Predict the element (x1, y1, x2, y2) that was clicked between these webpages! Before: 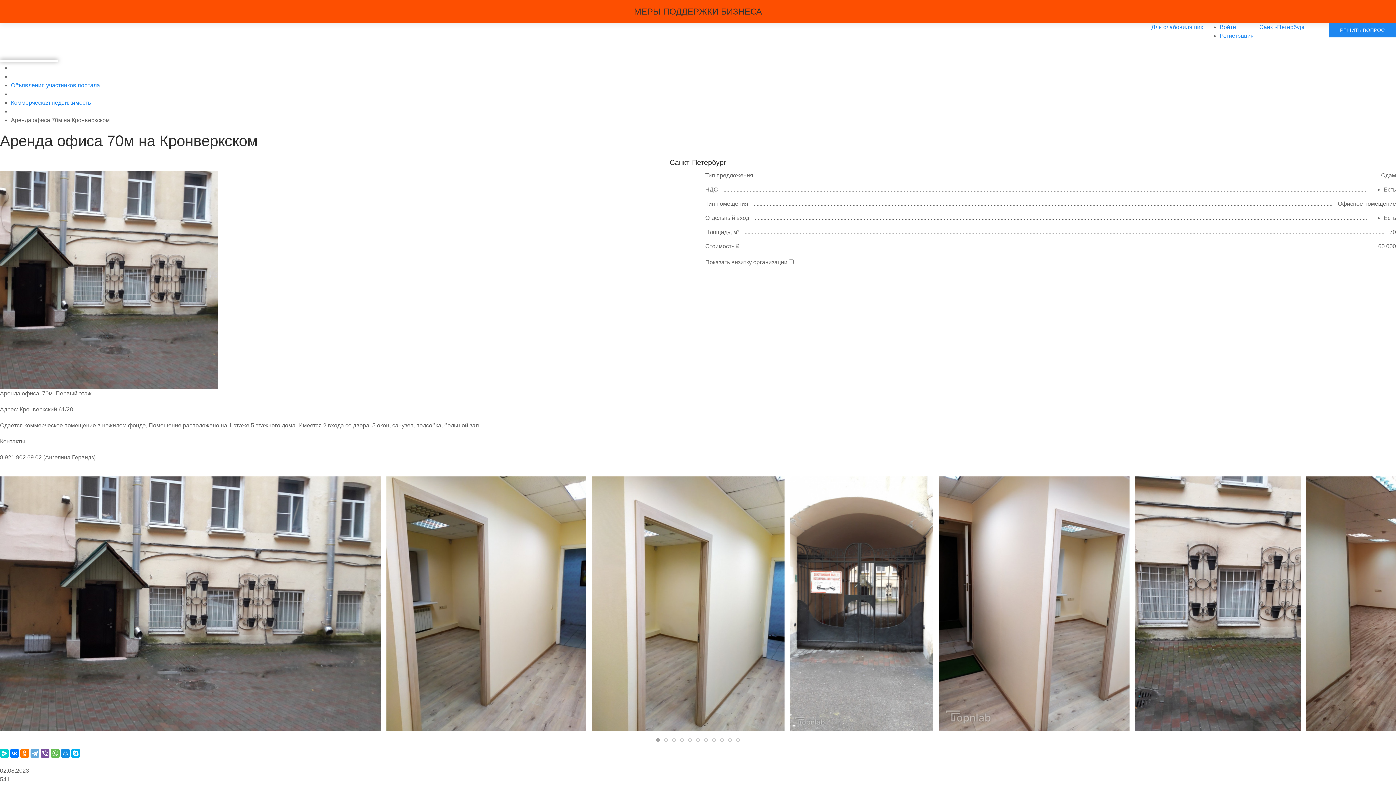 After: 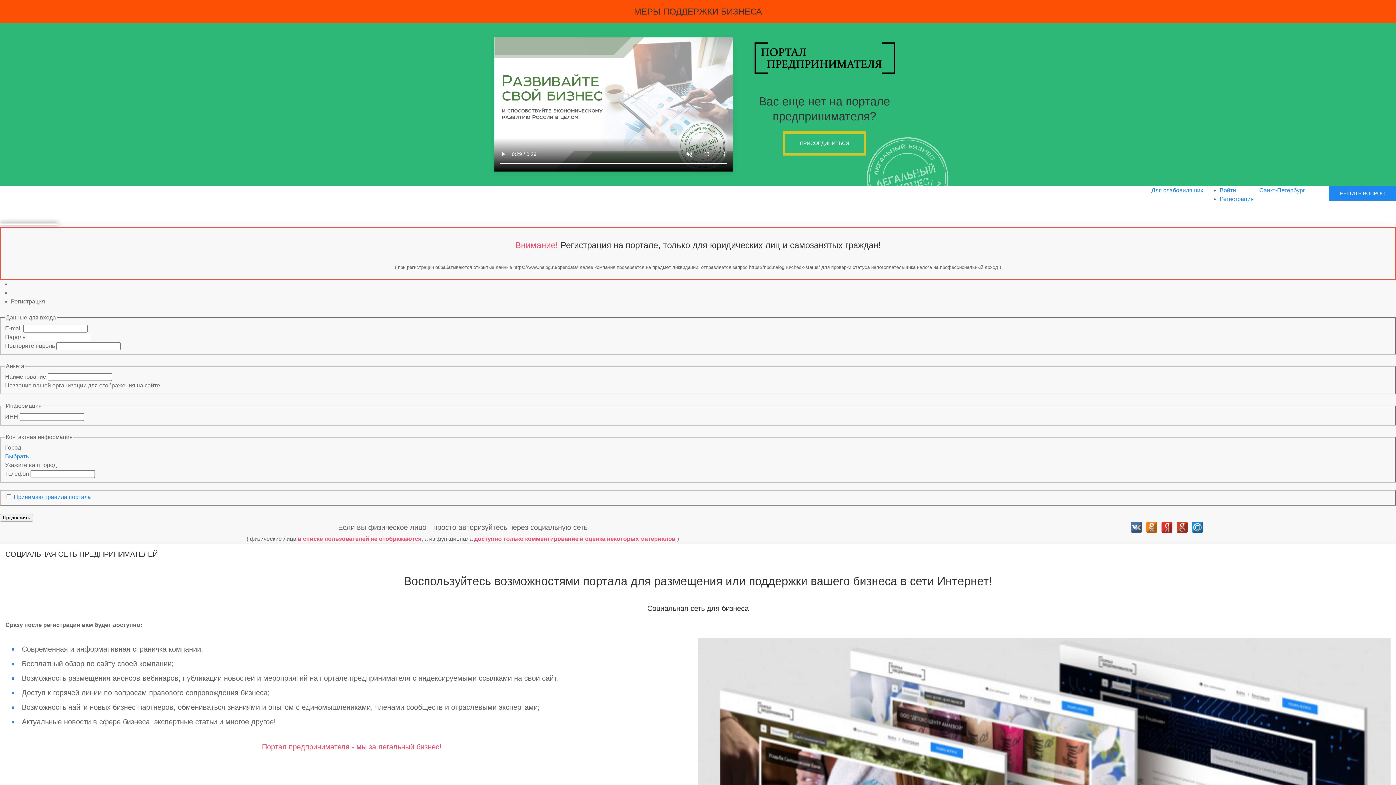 Action: bbox: (1220, 32, 1254, 38) label: Регистрация